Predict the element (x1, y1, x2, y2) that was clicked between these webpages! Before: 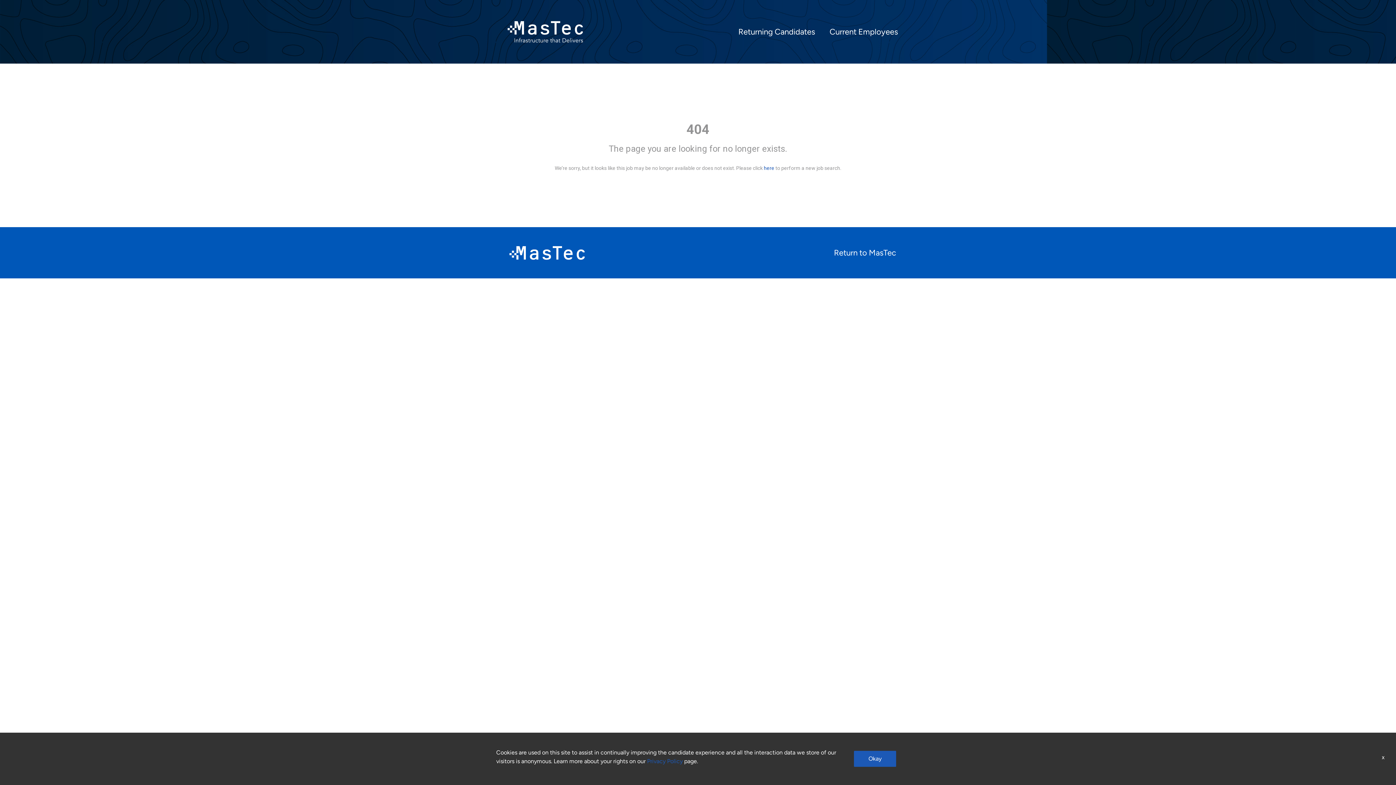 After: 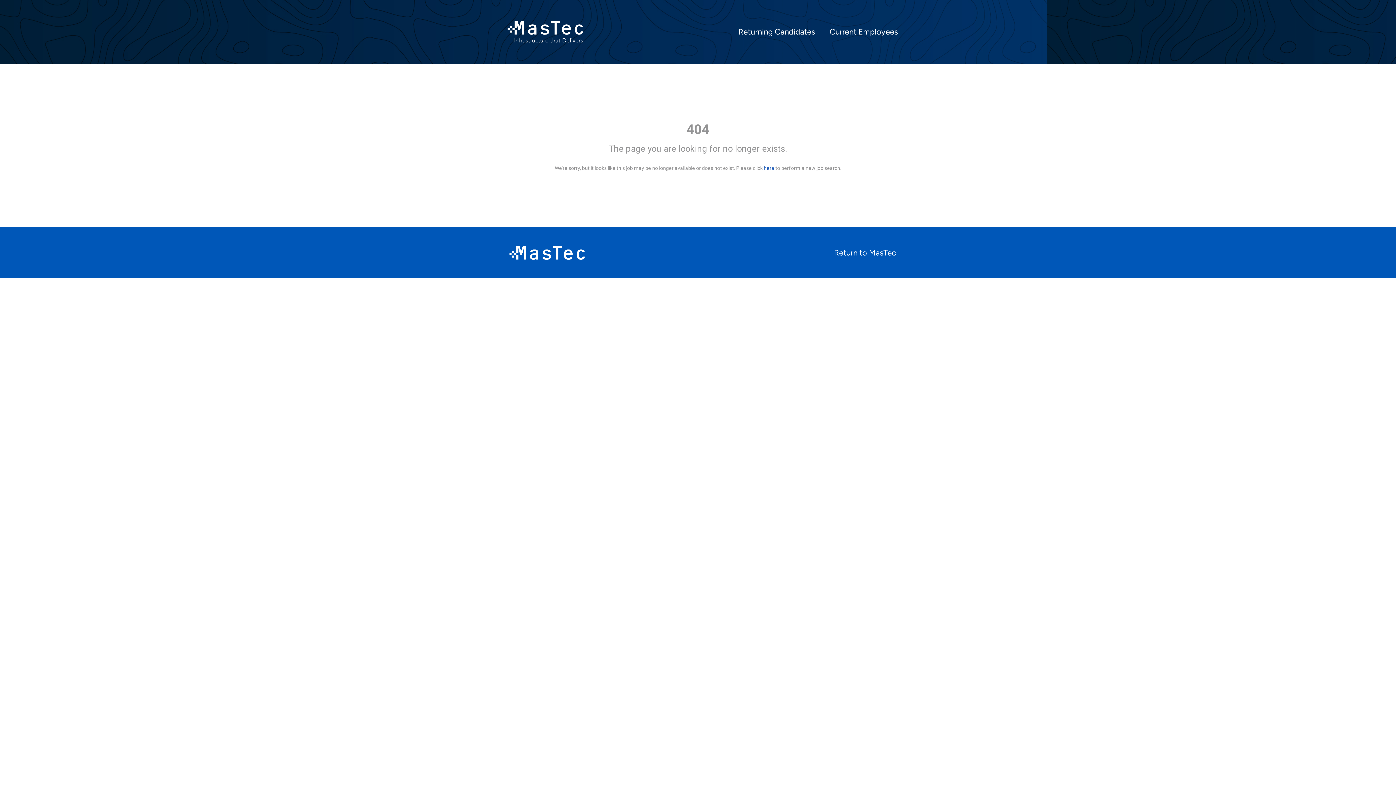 Action: label: x bbox: (1380, 753, 1387, 762)